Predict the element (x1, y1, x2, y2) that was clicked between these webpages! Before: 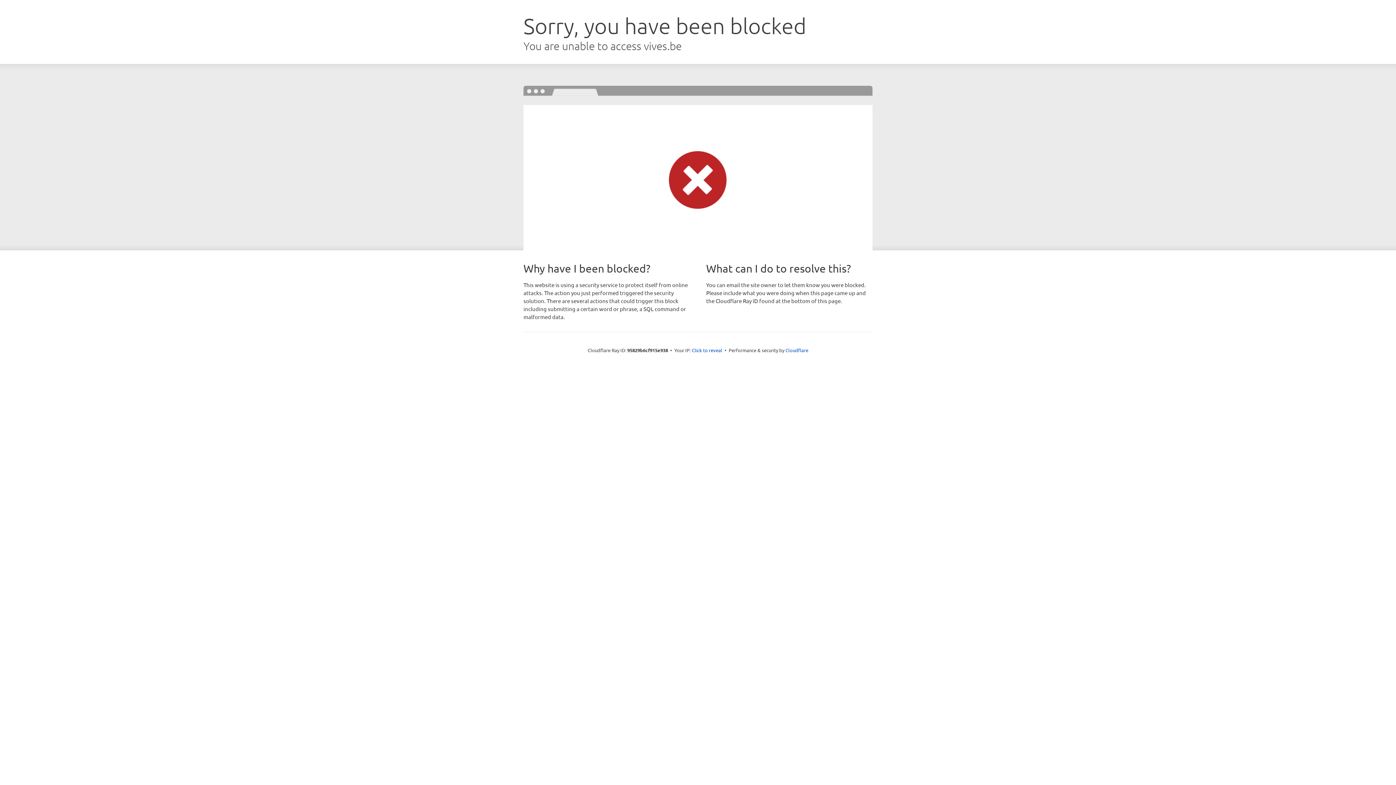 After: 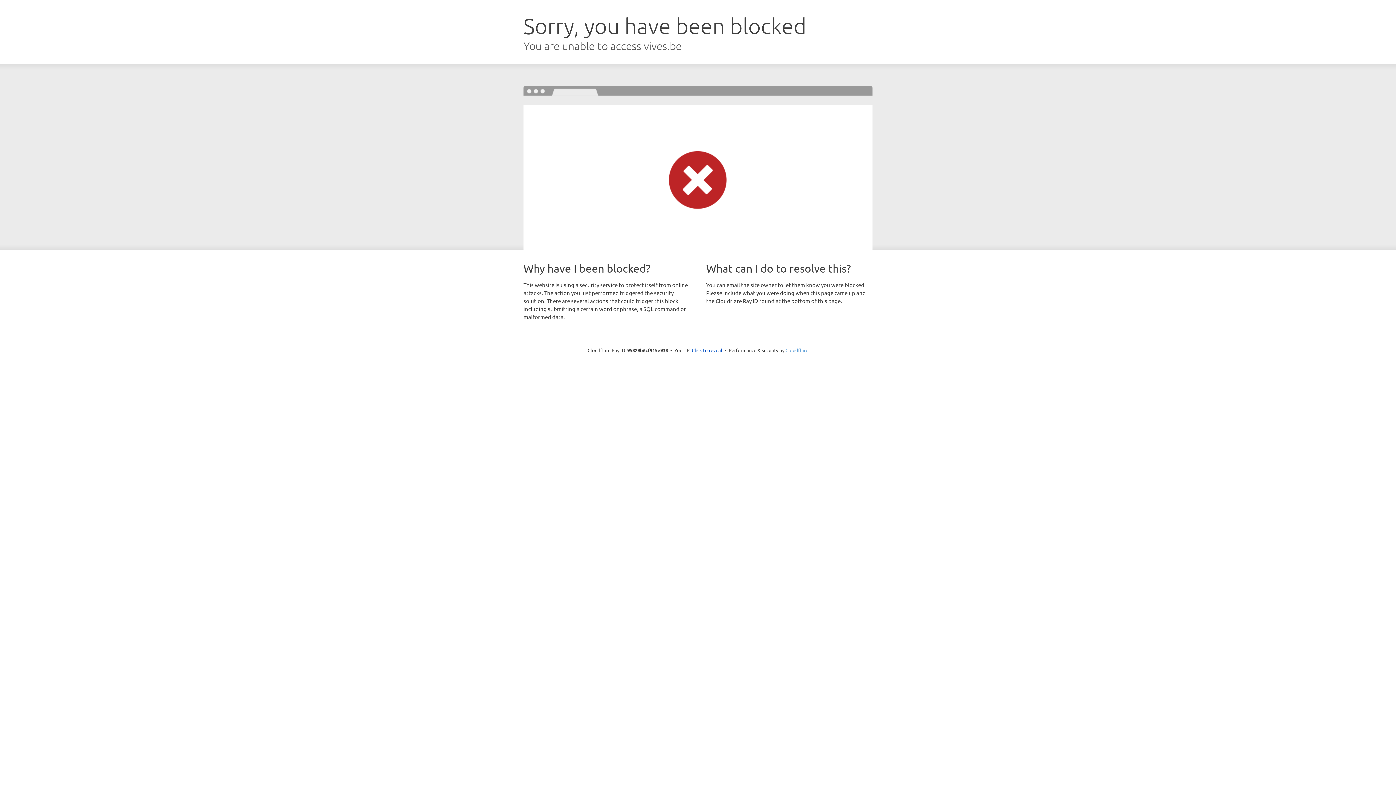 Action: bbox: (785, 347, 808, 353) label: Cloudflare